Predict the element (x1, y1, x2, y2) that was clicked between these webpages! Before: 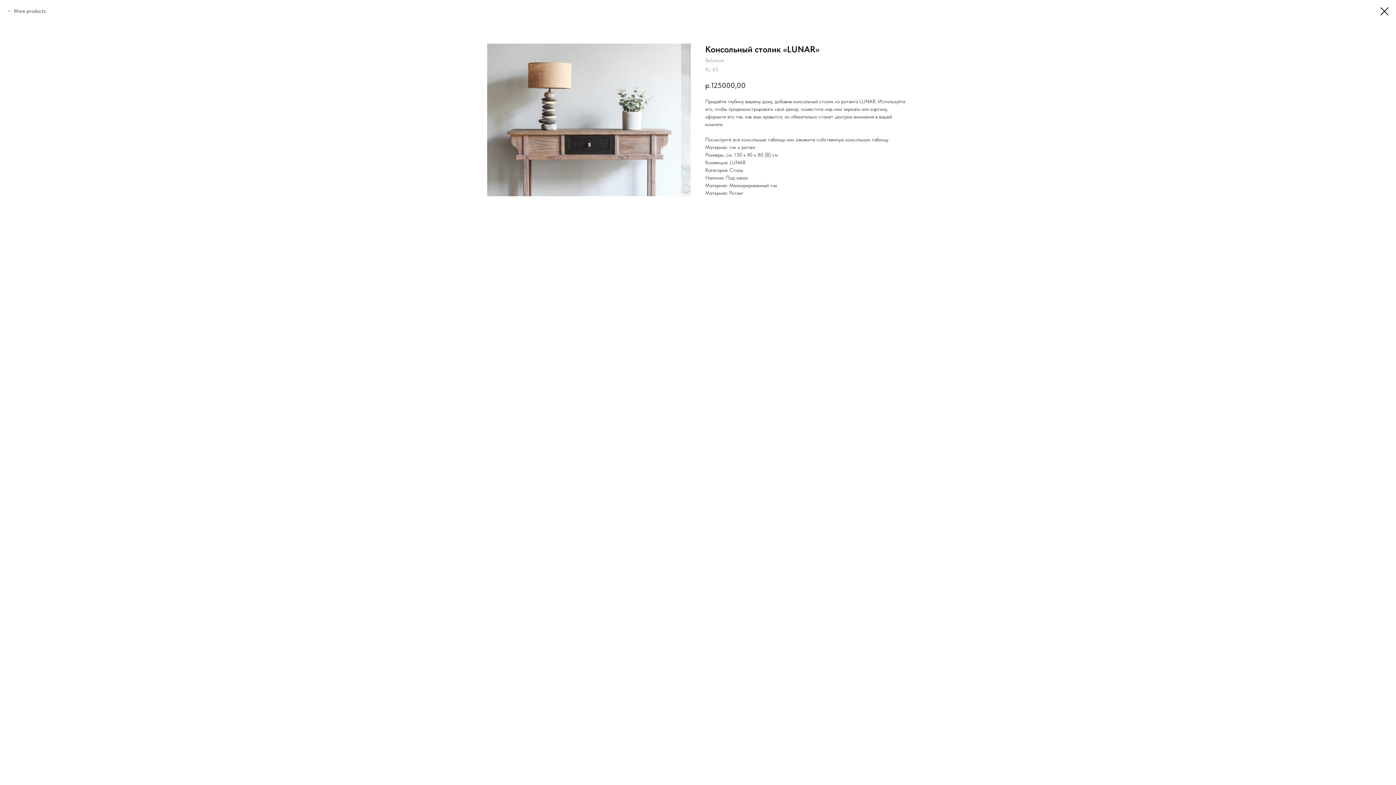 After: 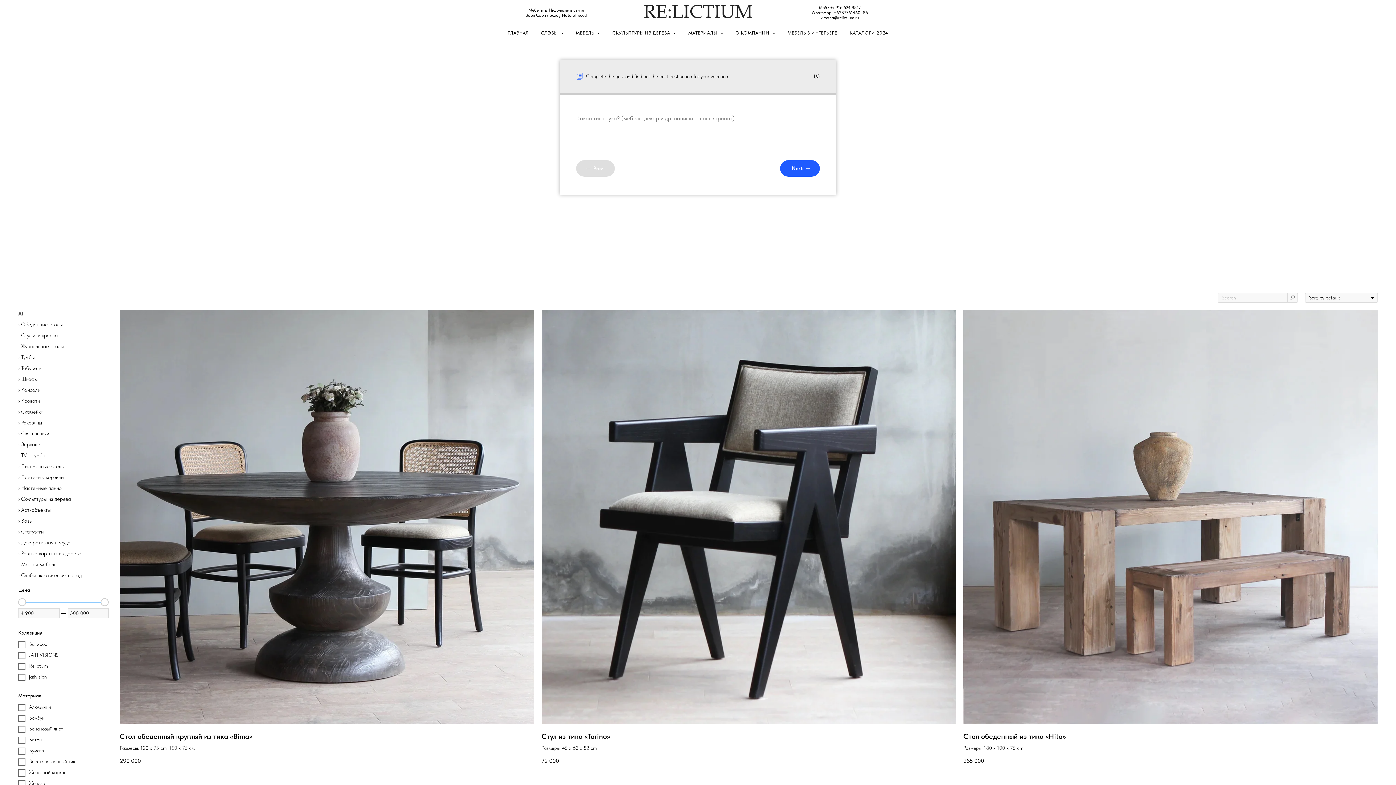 Action: label: More products bbox: (7, 7, 45, 14)